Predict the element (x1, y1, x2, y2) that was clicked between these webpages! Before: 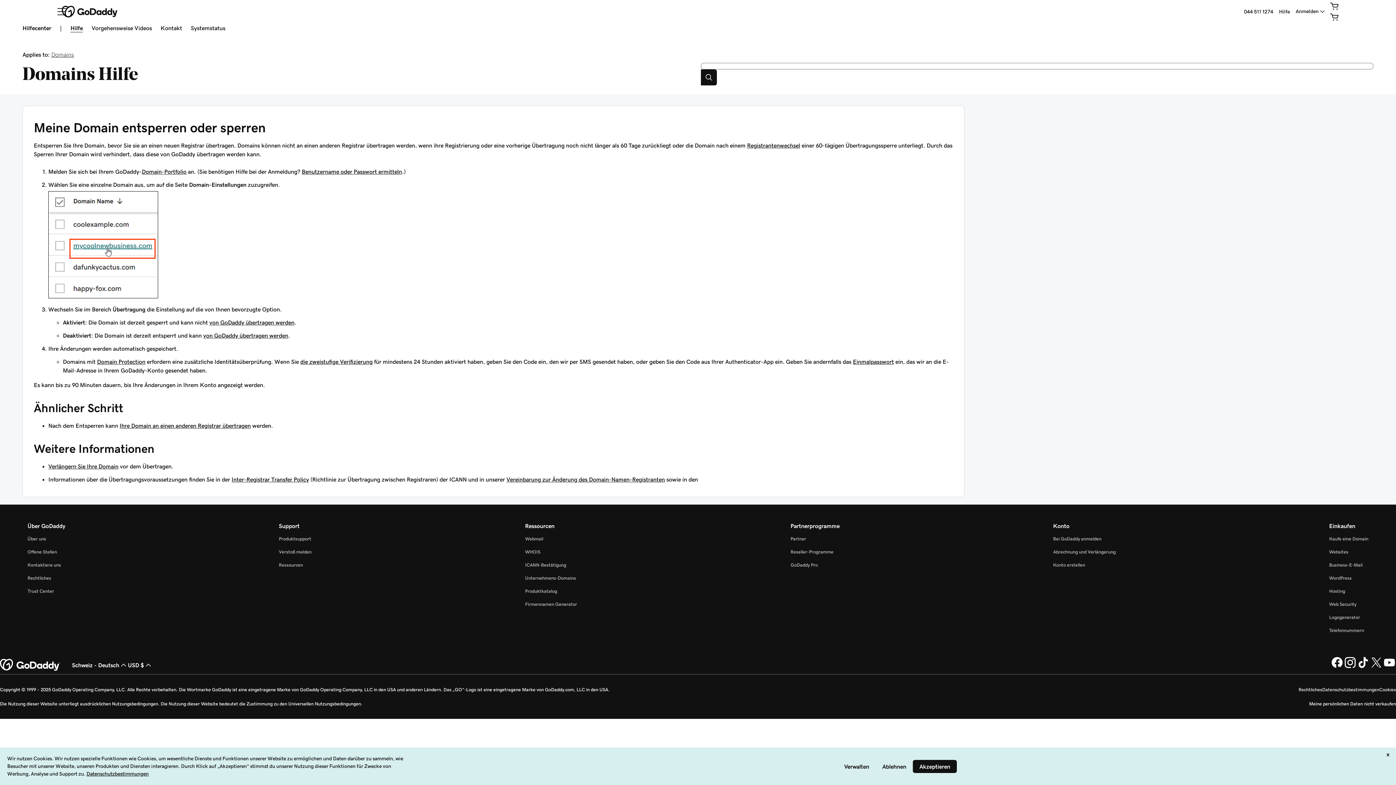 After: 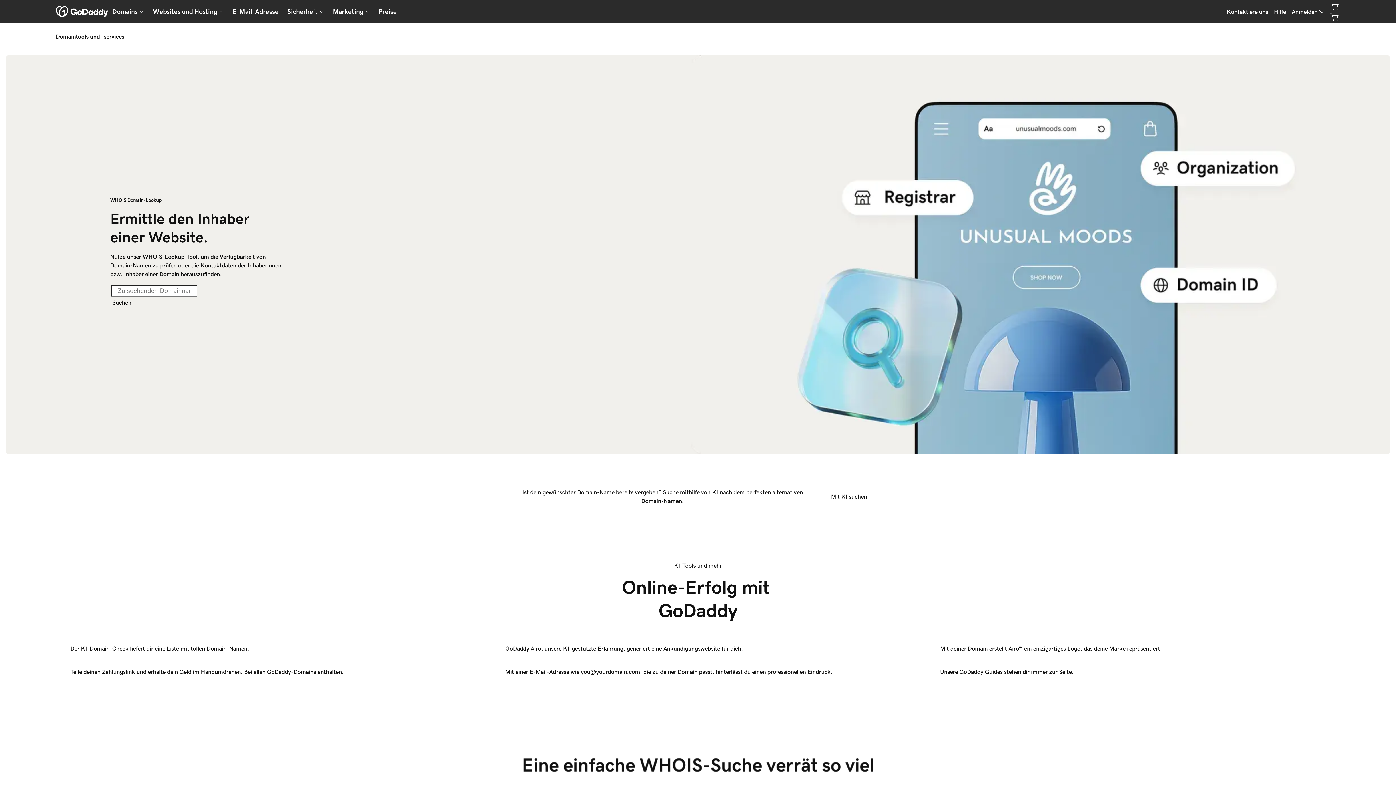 Action: label: WHOIS bbox: (525, 549, 540, 554)